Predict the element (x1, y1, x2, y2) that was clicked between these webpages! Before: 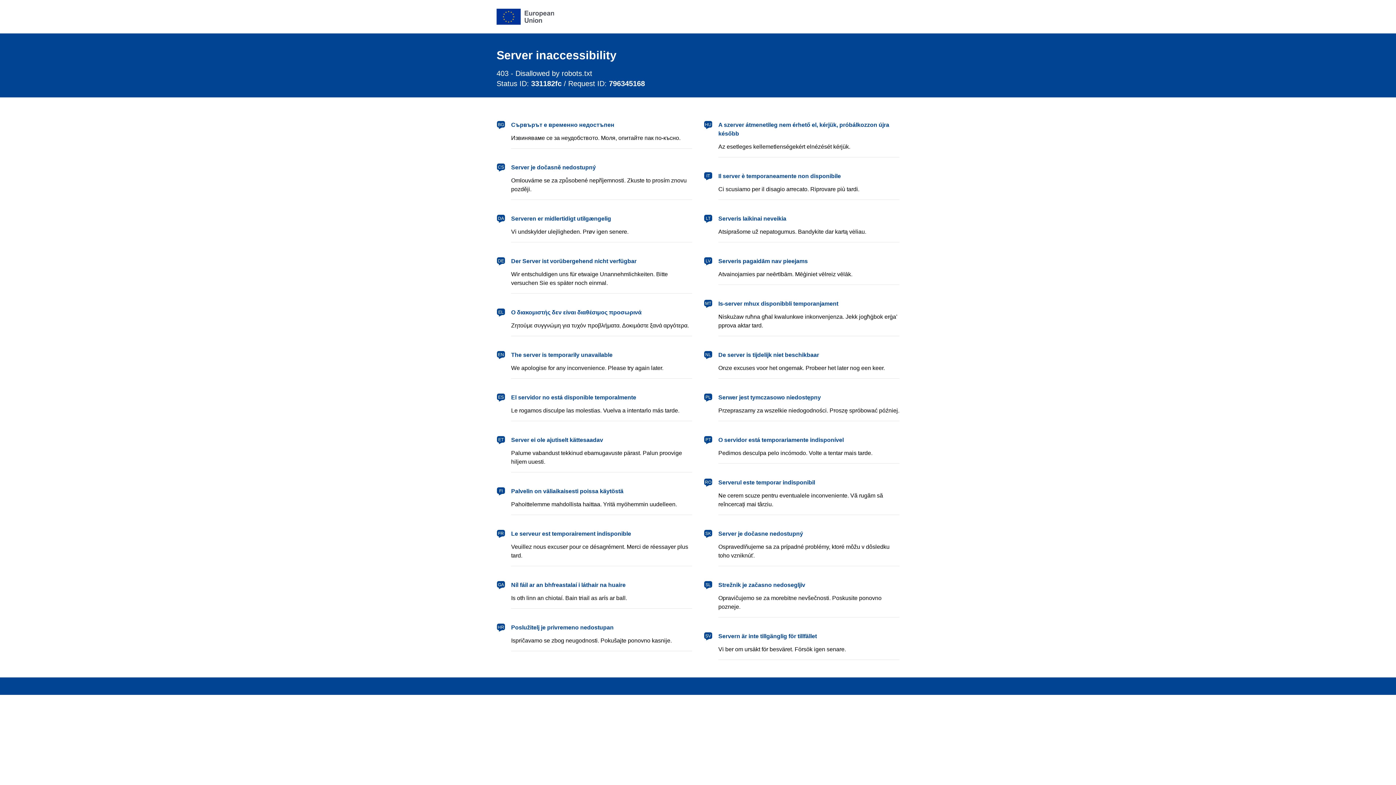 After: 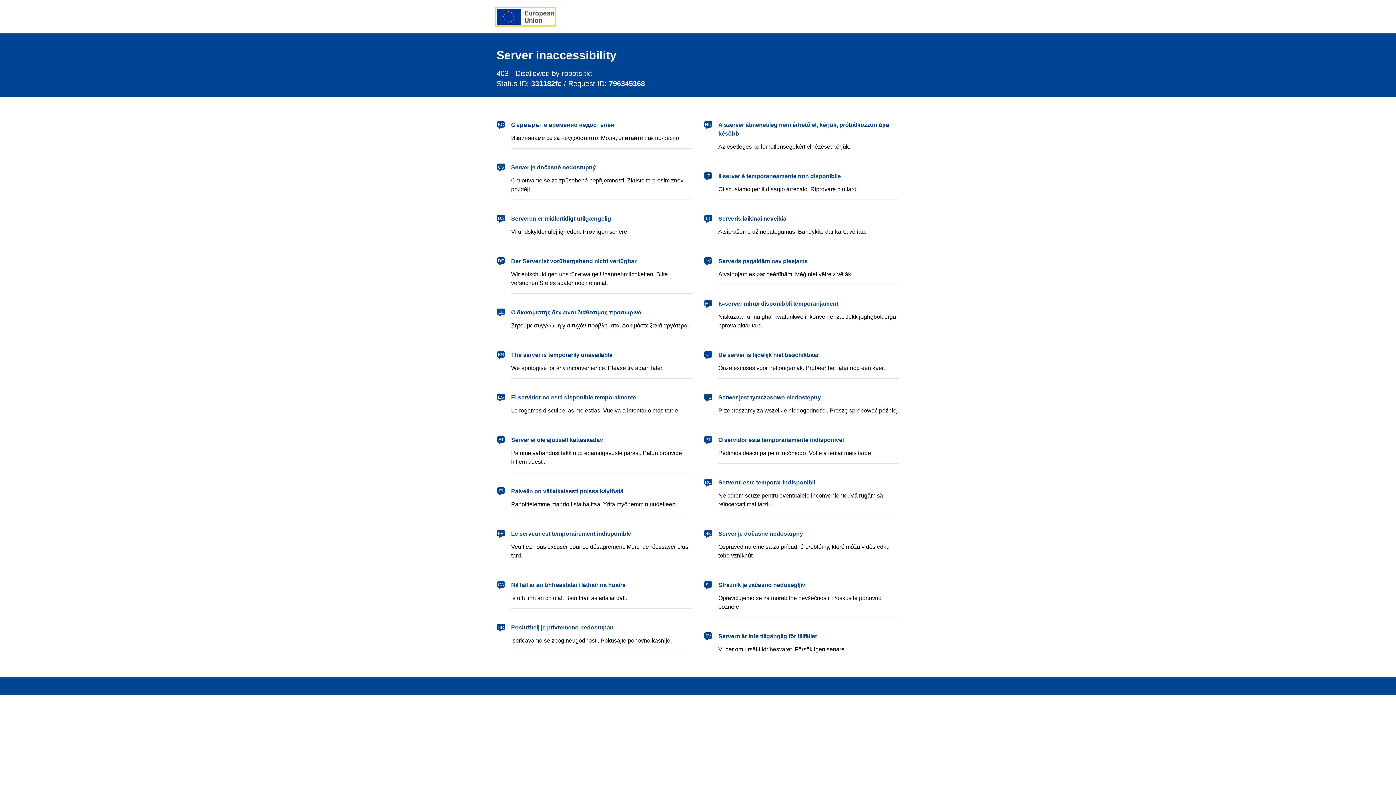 Action: label: European Union bbox: (496, 8, 554, 24)